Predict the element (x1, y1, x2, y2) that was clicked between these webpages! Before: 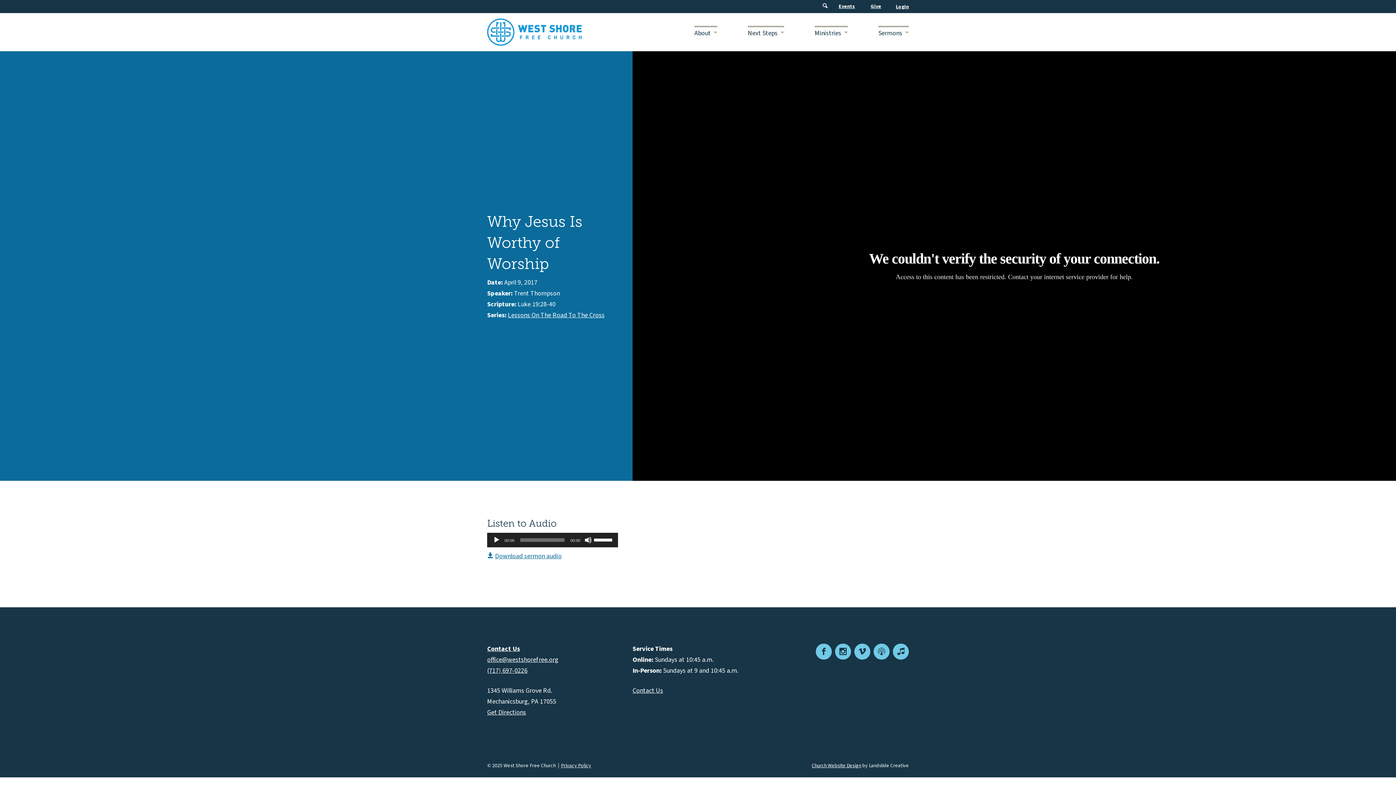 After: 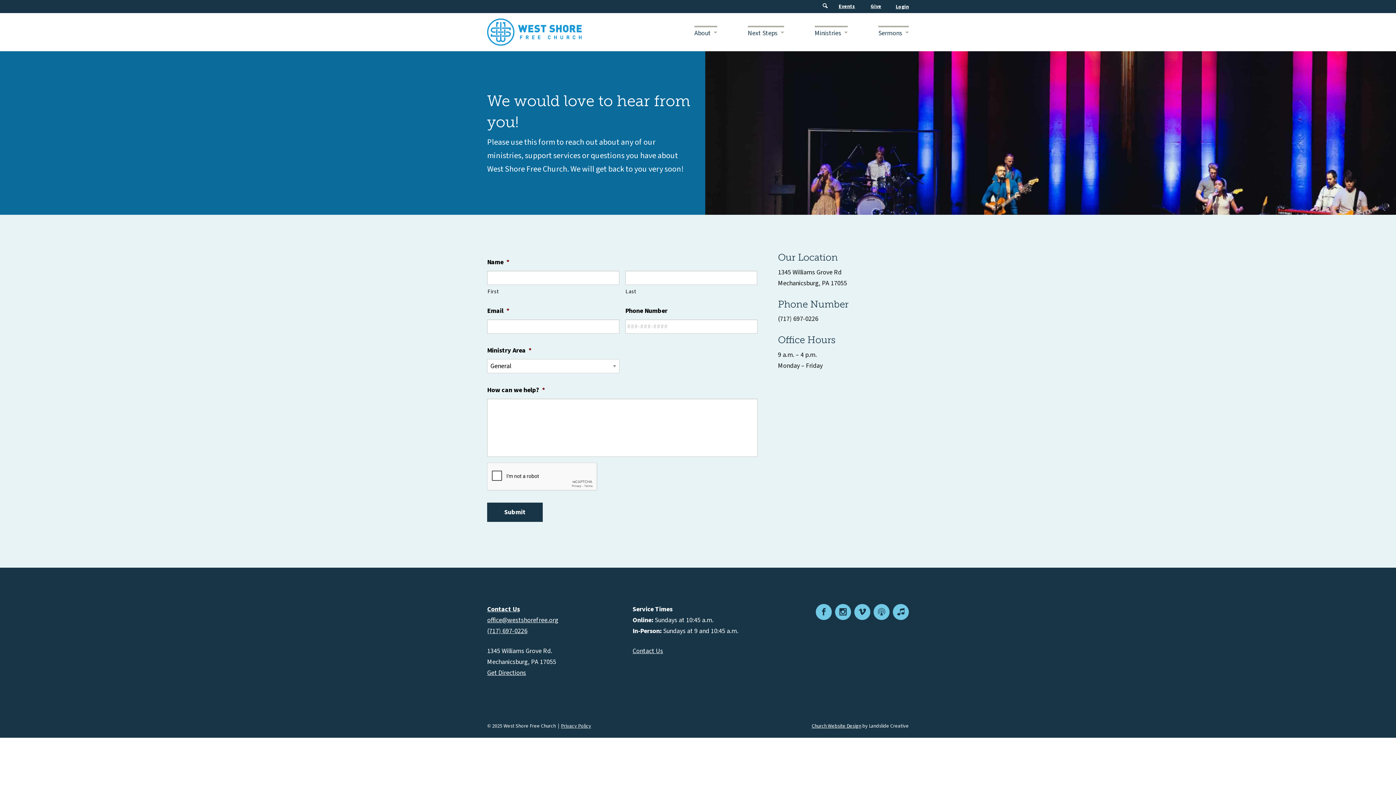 Action: label: Contact Us bbox: (487, 644, 519, 653)